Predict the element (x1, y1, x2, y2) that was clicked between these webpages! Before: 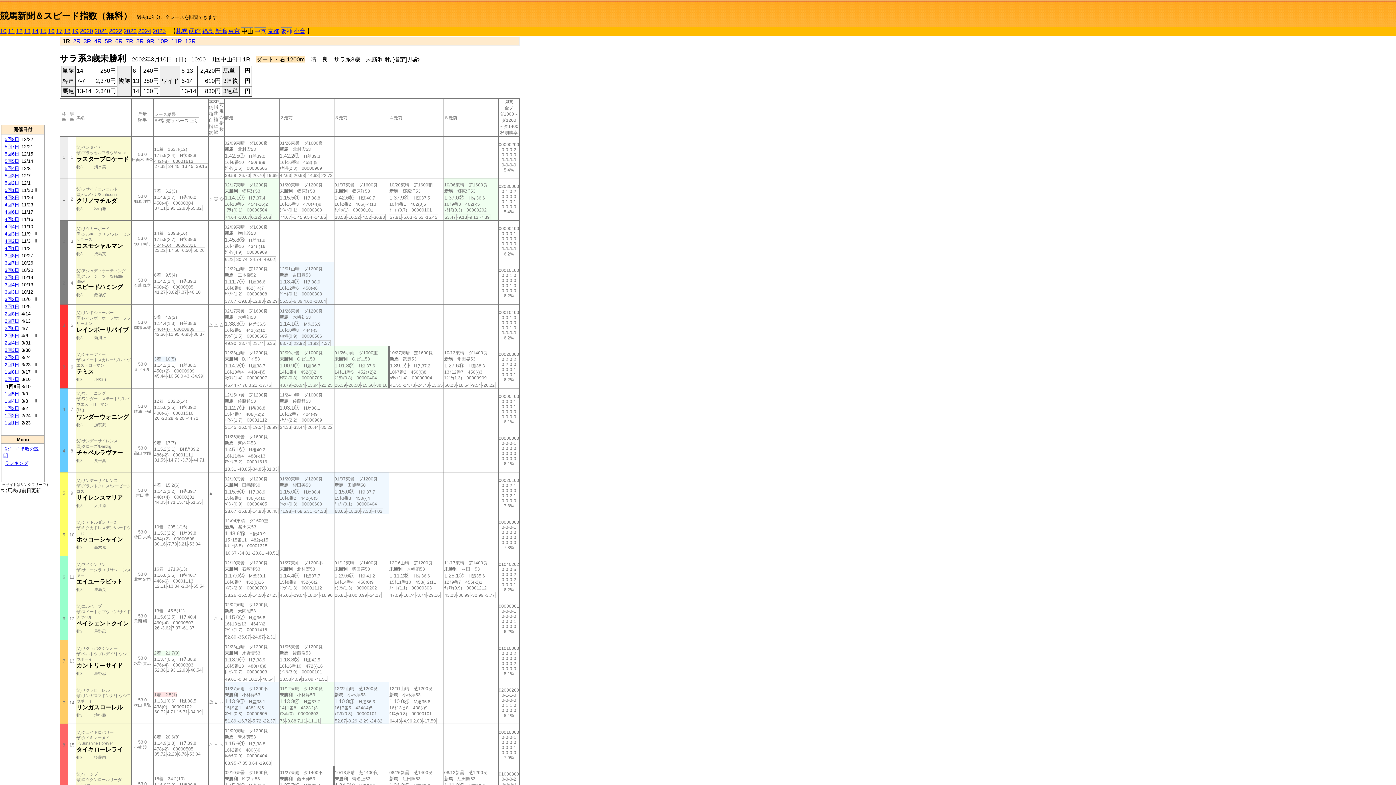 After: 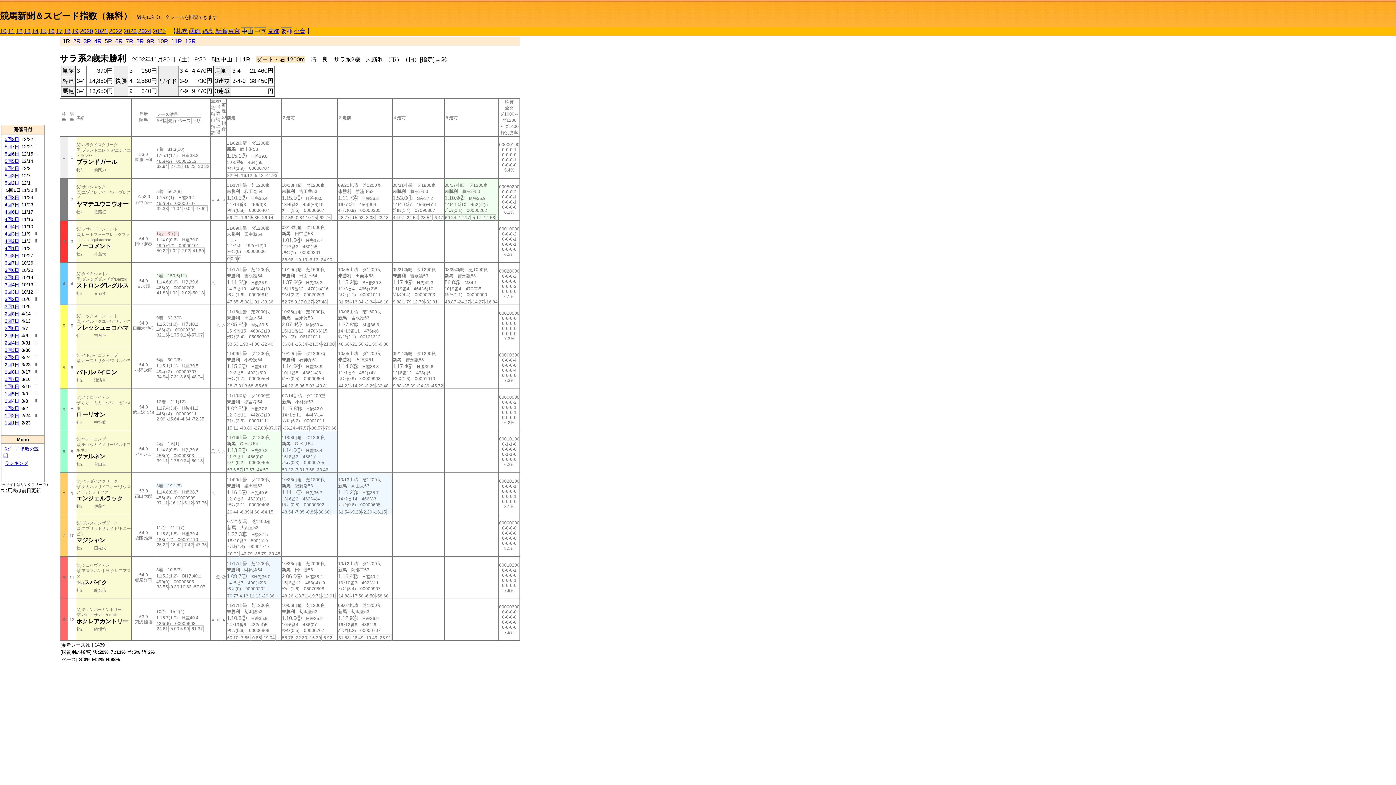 Action: bbox: (4, 187, 19, 193) label: 5回1日